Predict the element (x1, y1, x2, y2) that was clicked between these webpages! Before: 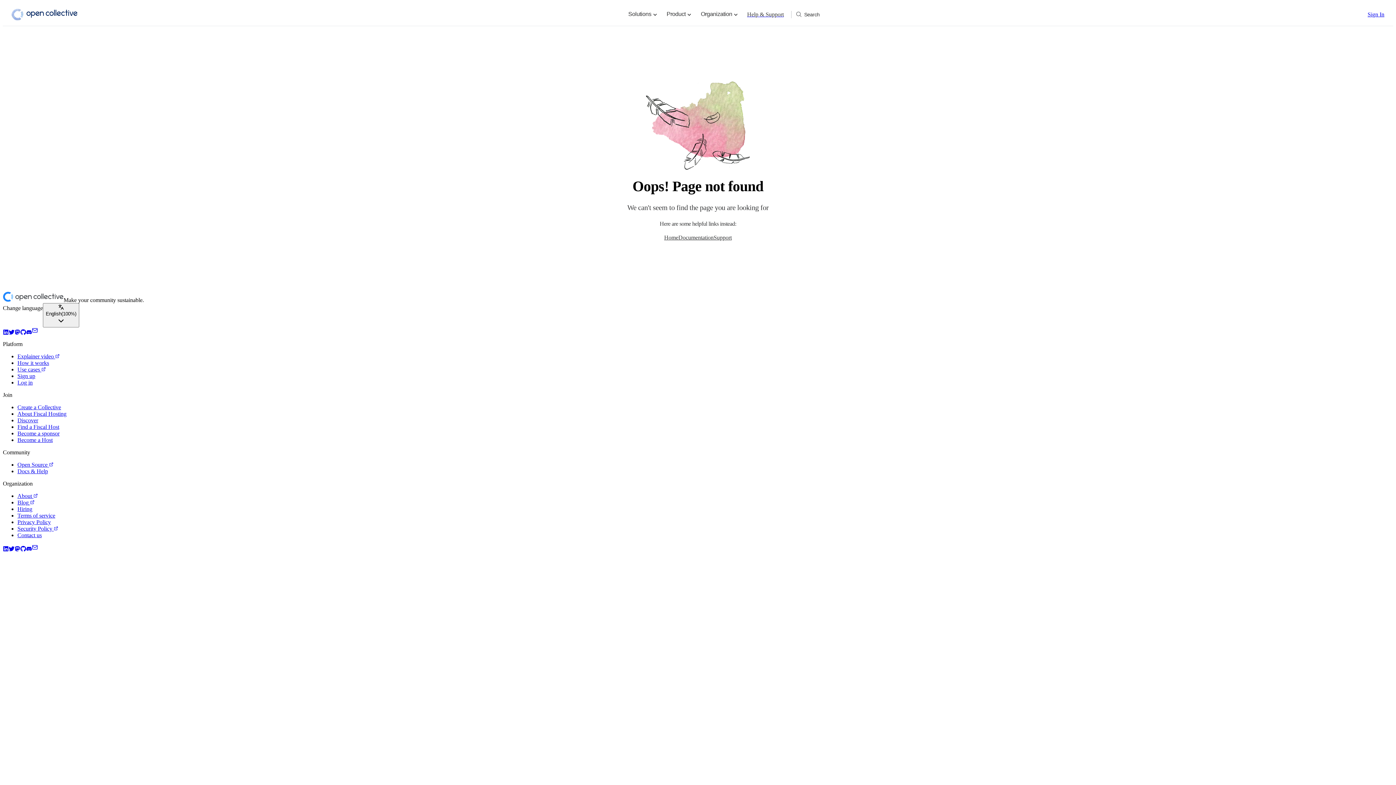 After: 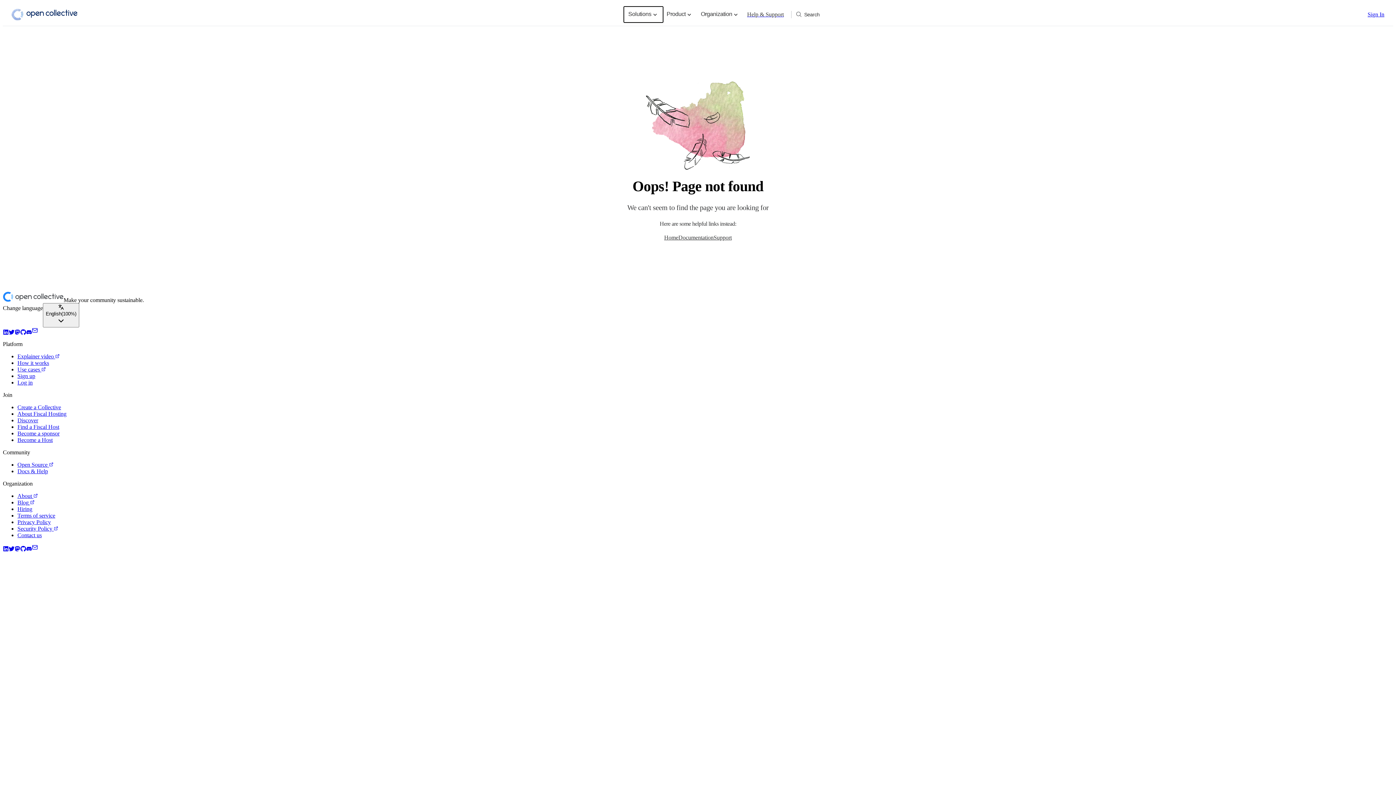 Action: bbox: (624, 6, 662, 22) label: Solutions